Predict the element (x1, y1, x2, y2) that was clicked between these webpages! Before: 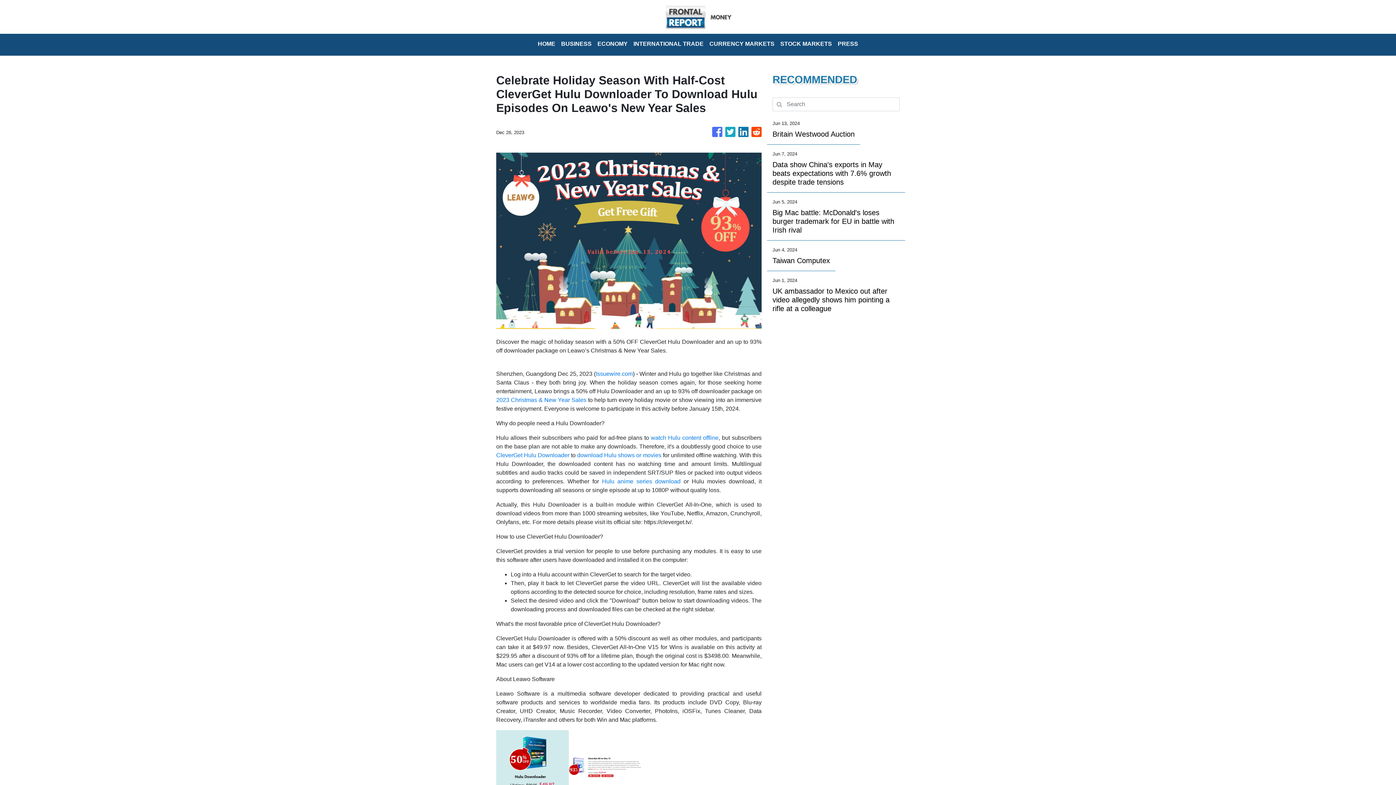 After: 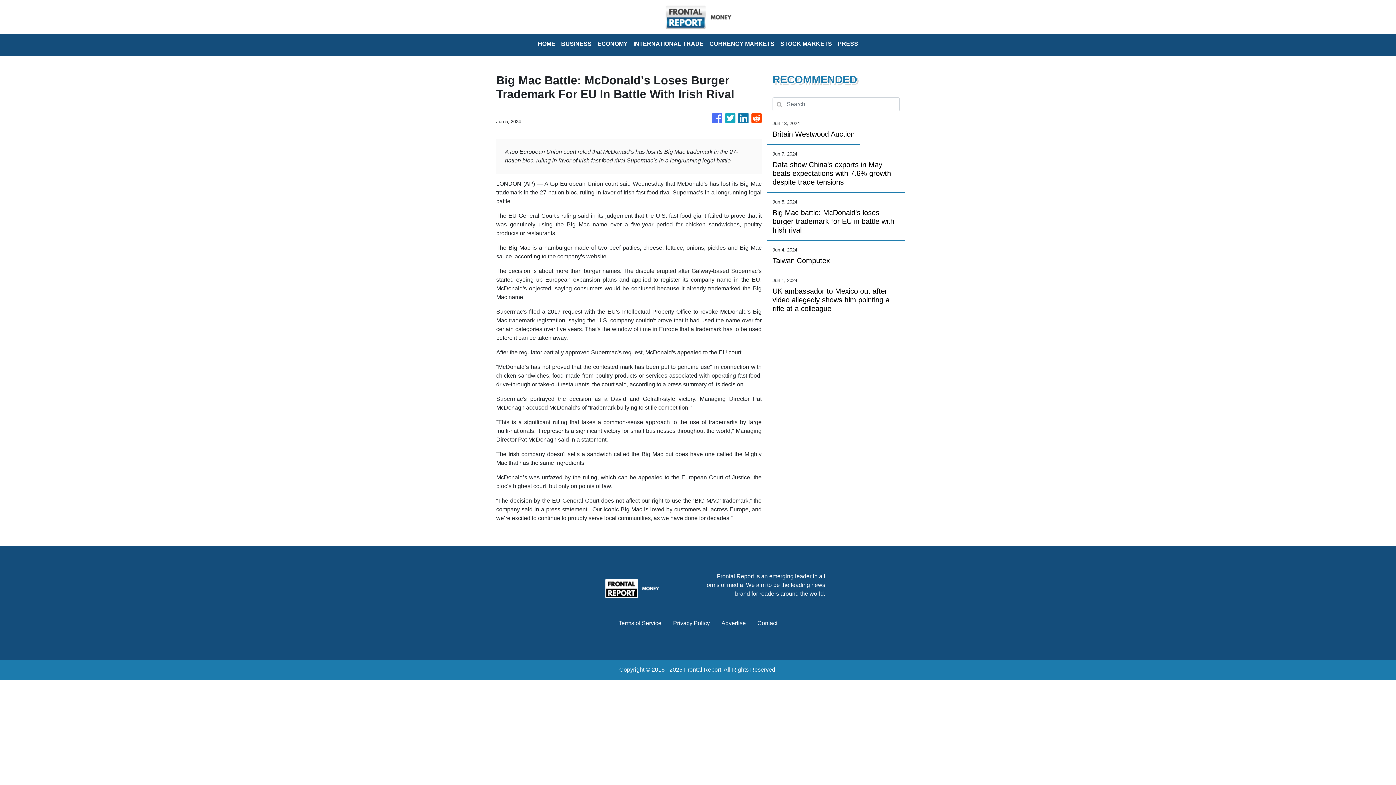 Action: bbox: (772, 208, 900, 234) label: Big Mac battle: McDonald's loses burger trademark for EU in battle with Irish rival